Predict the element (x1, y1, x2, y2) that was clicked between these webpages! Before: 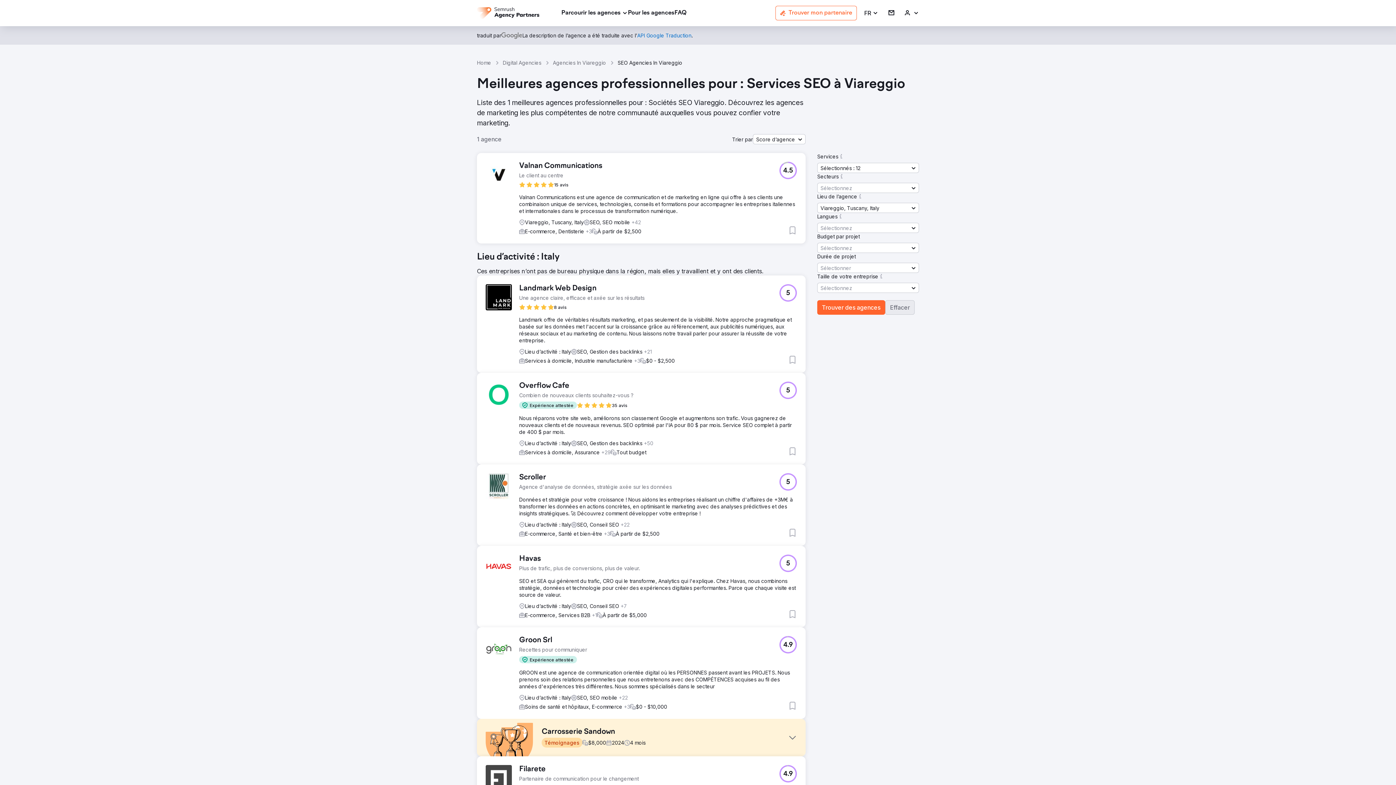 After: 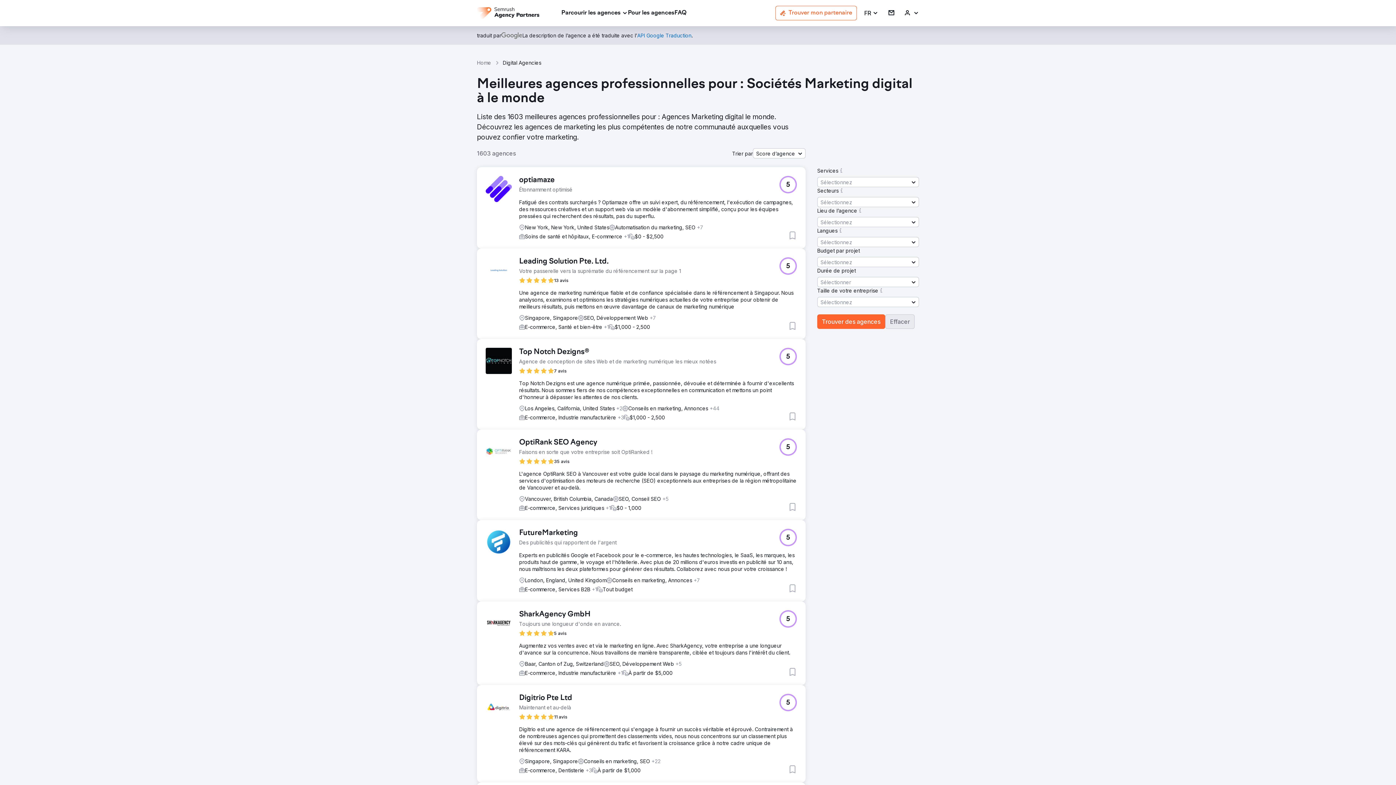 Action: bbox: (502, 59, 541, 66) label: Digital Agencies